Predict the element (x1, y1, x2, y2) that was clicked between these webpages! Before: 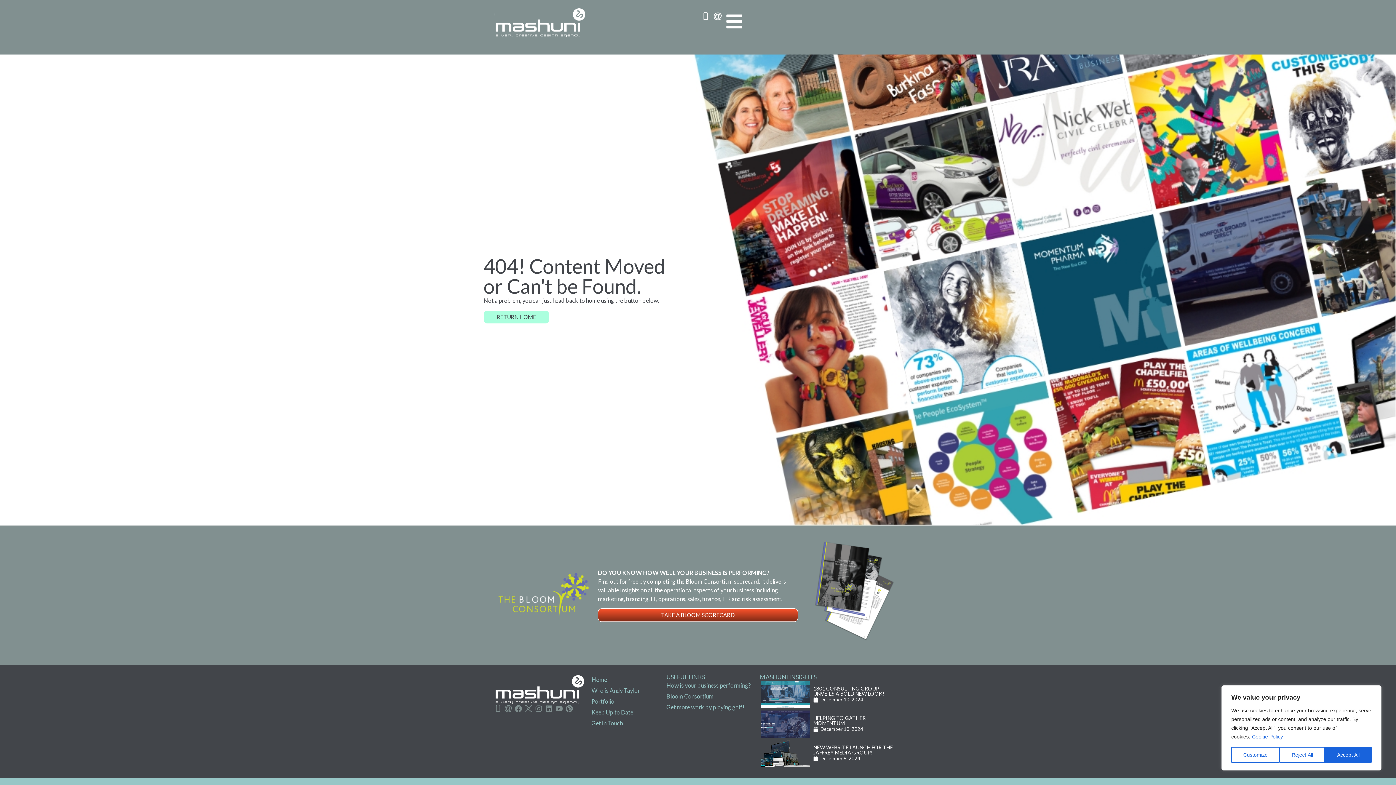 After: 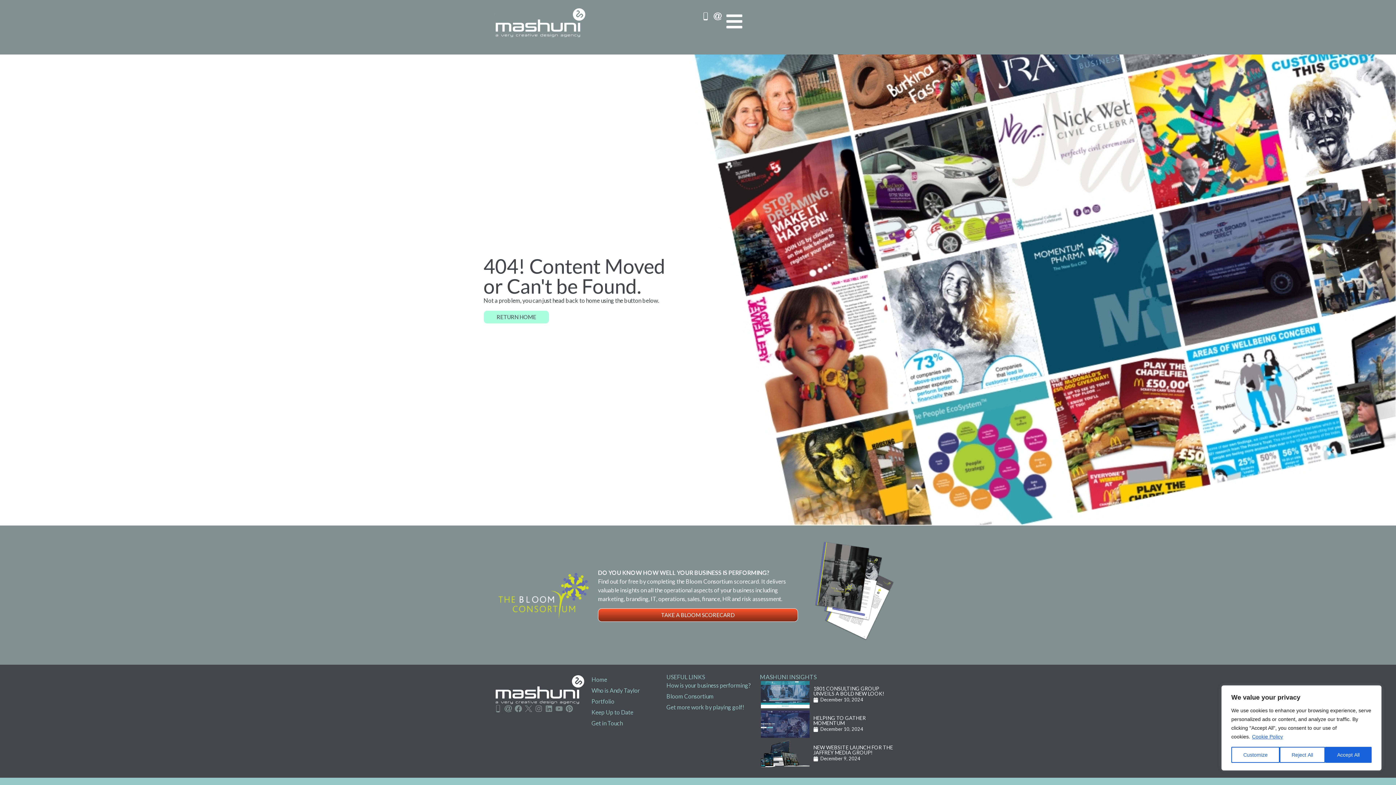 Action: label: Youtube bbox: (555, 705, 562, 712)